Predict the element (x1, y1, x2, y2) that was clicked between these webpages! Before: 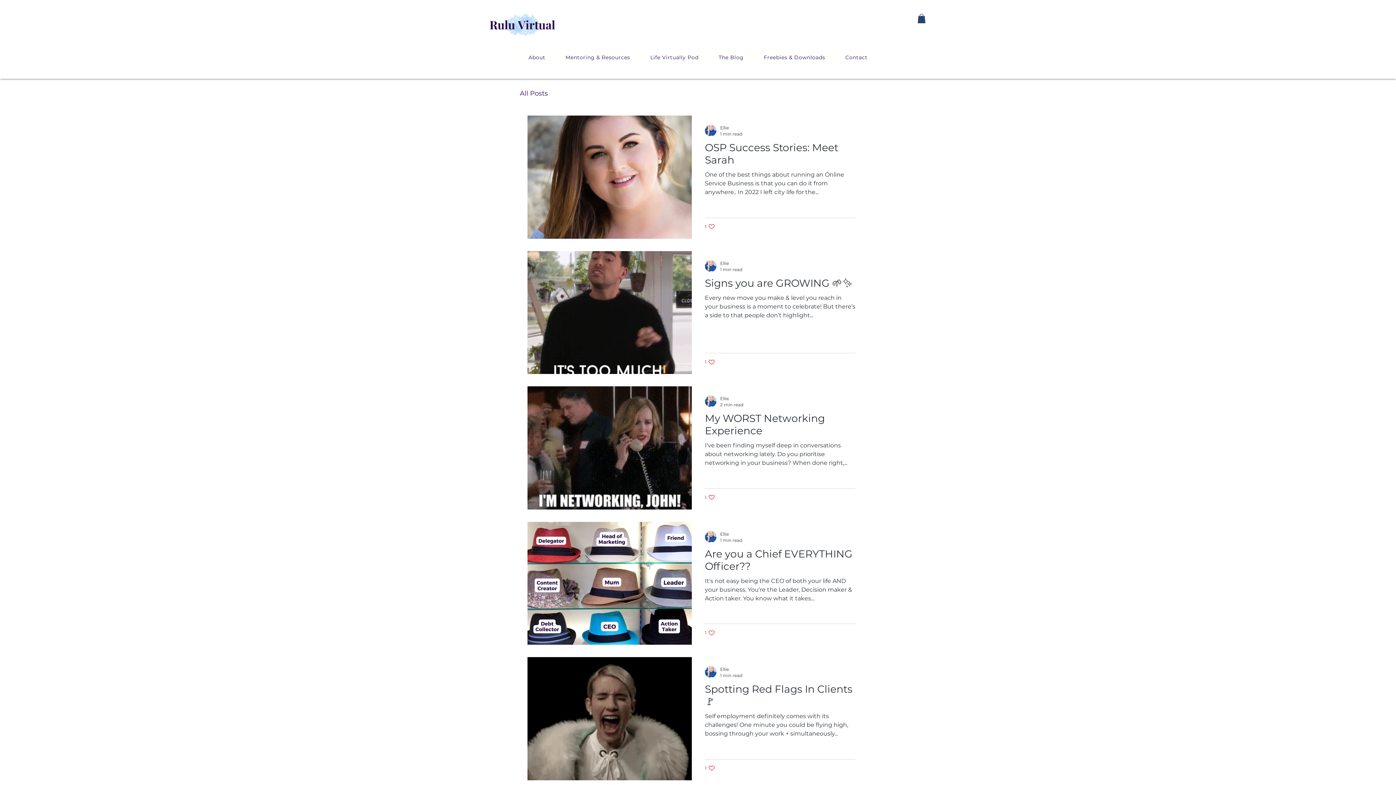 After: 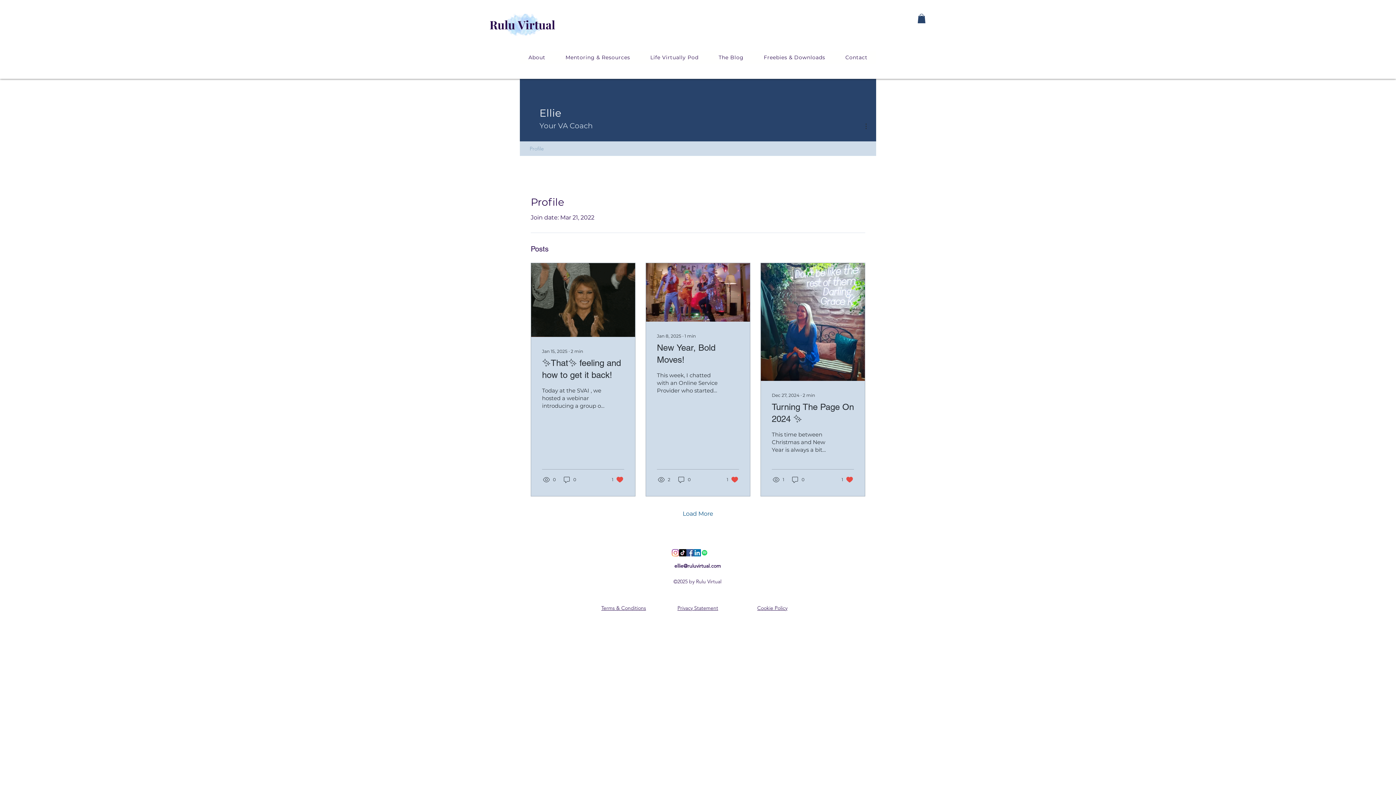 Action: bbox: (720, 666, 742, 673) label: Ellie